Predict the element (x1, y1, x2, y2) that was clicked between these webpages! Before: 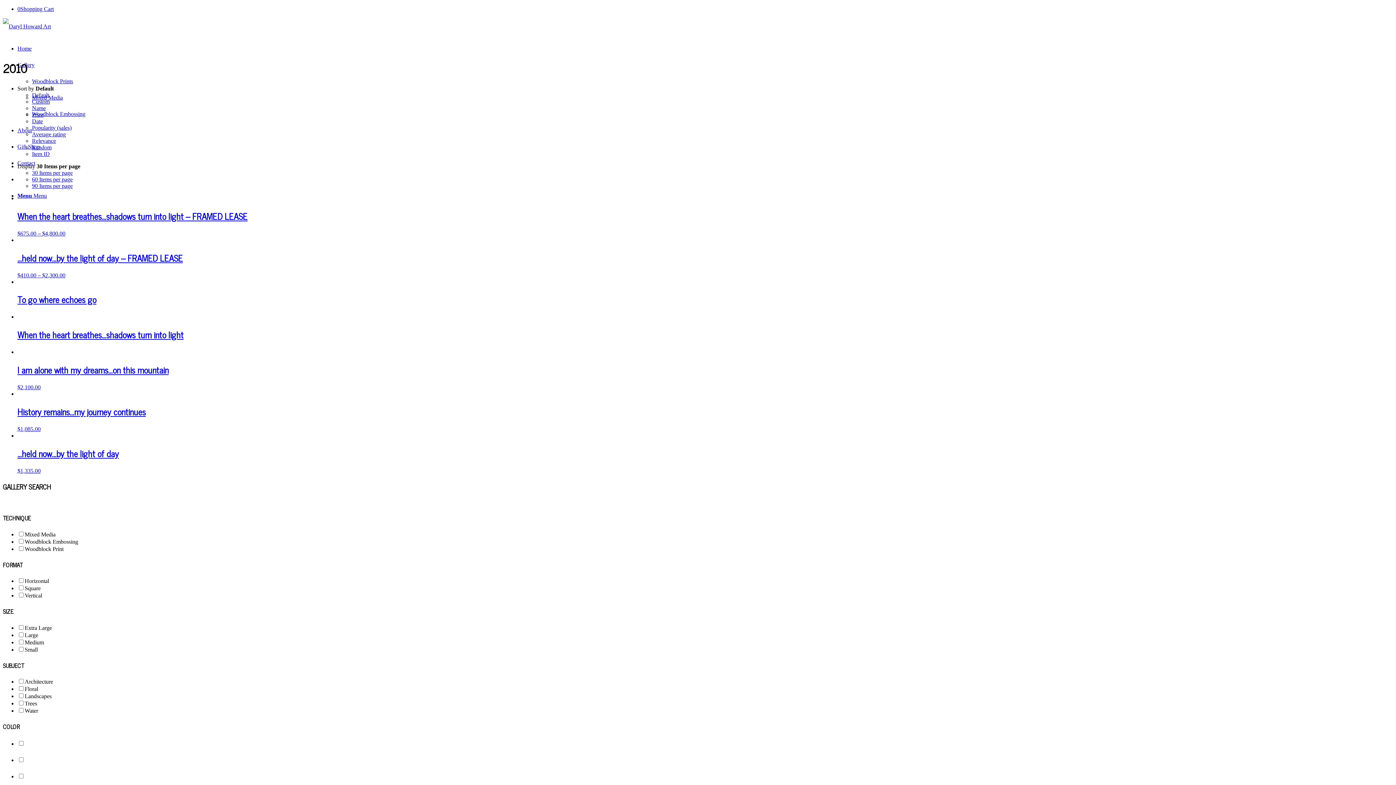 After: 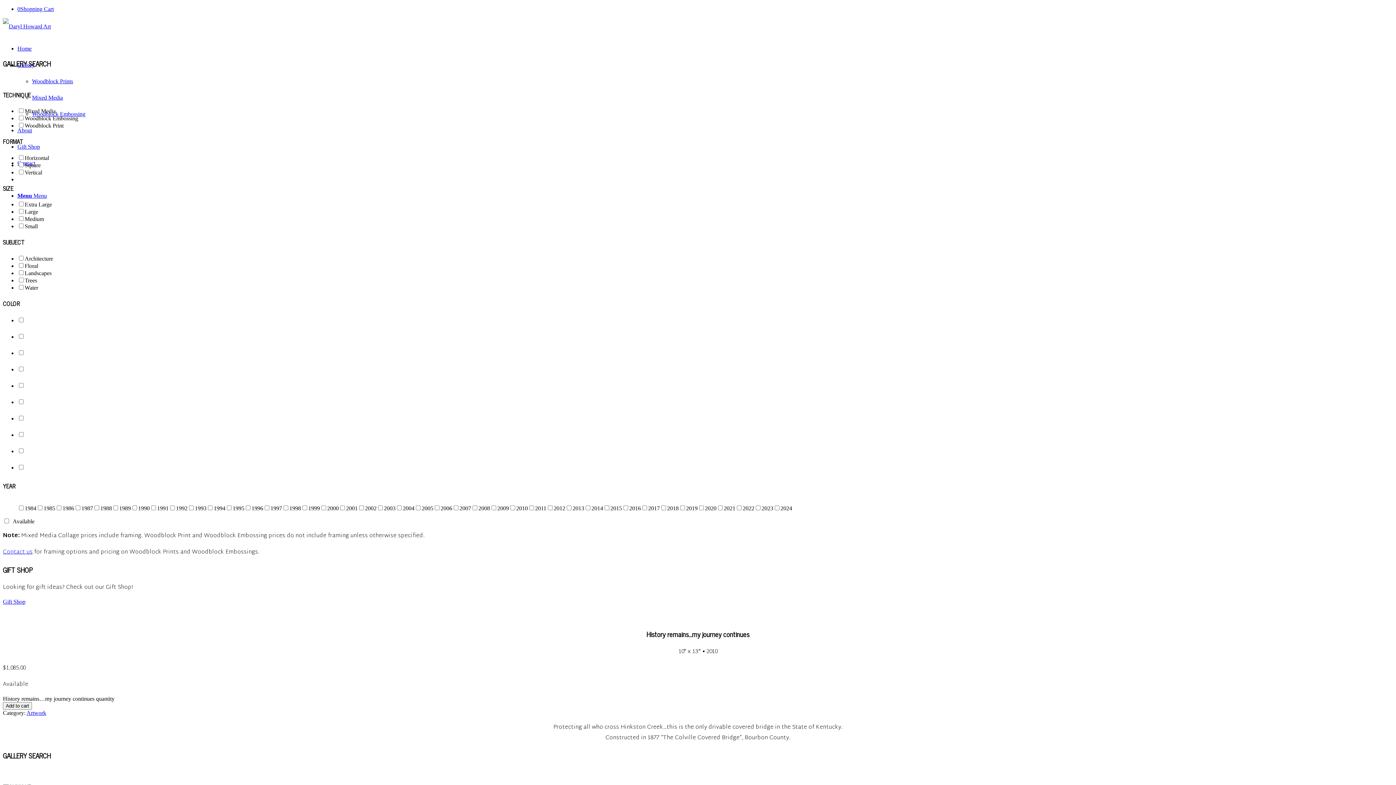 Action: bbox: (17, 390, 1393, 432) label: History remains…my journey continues
$1,085.00